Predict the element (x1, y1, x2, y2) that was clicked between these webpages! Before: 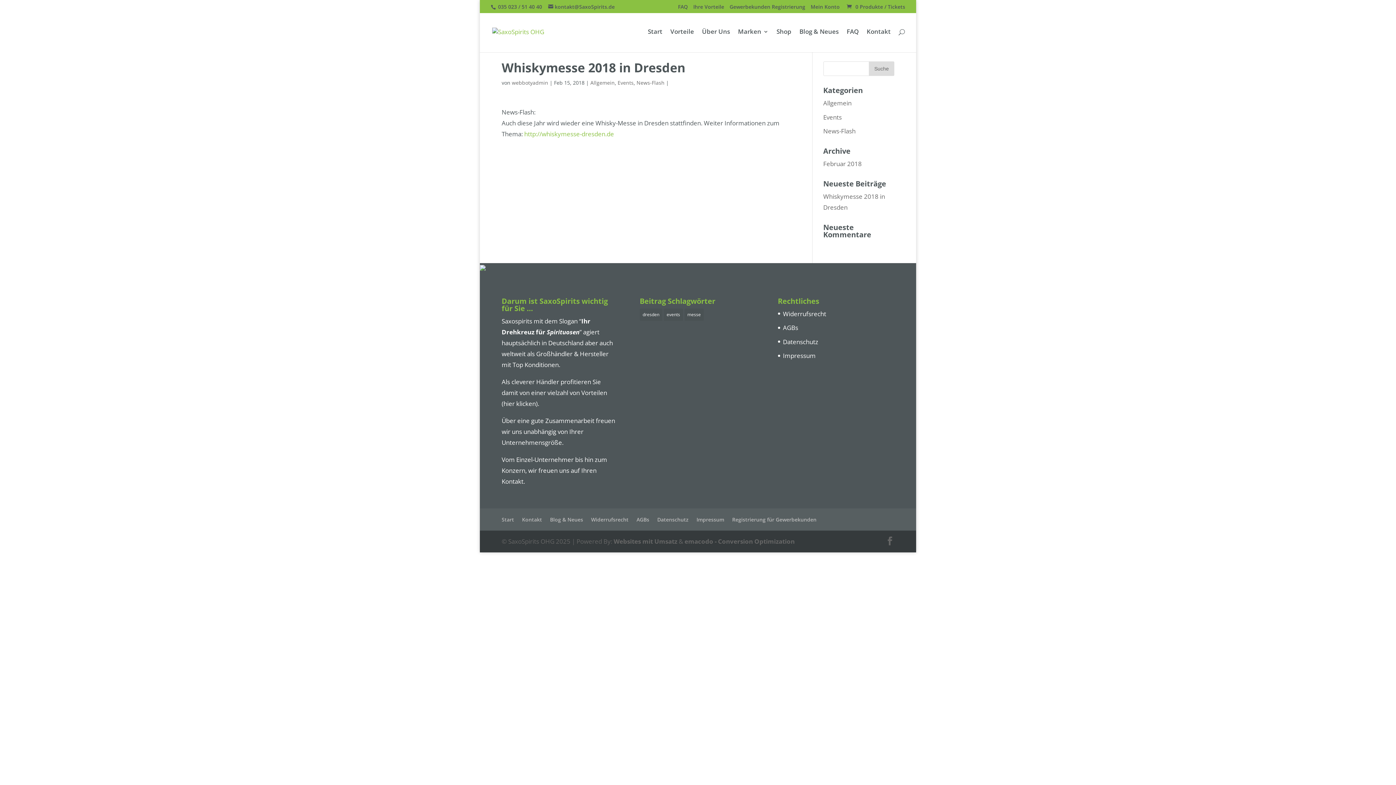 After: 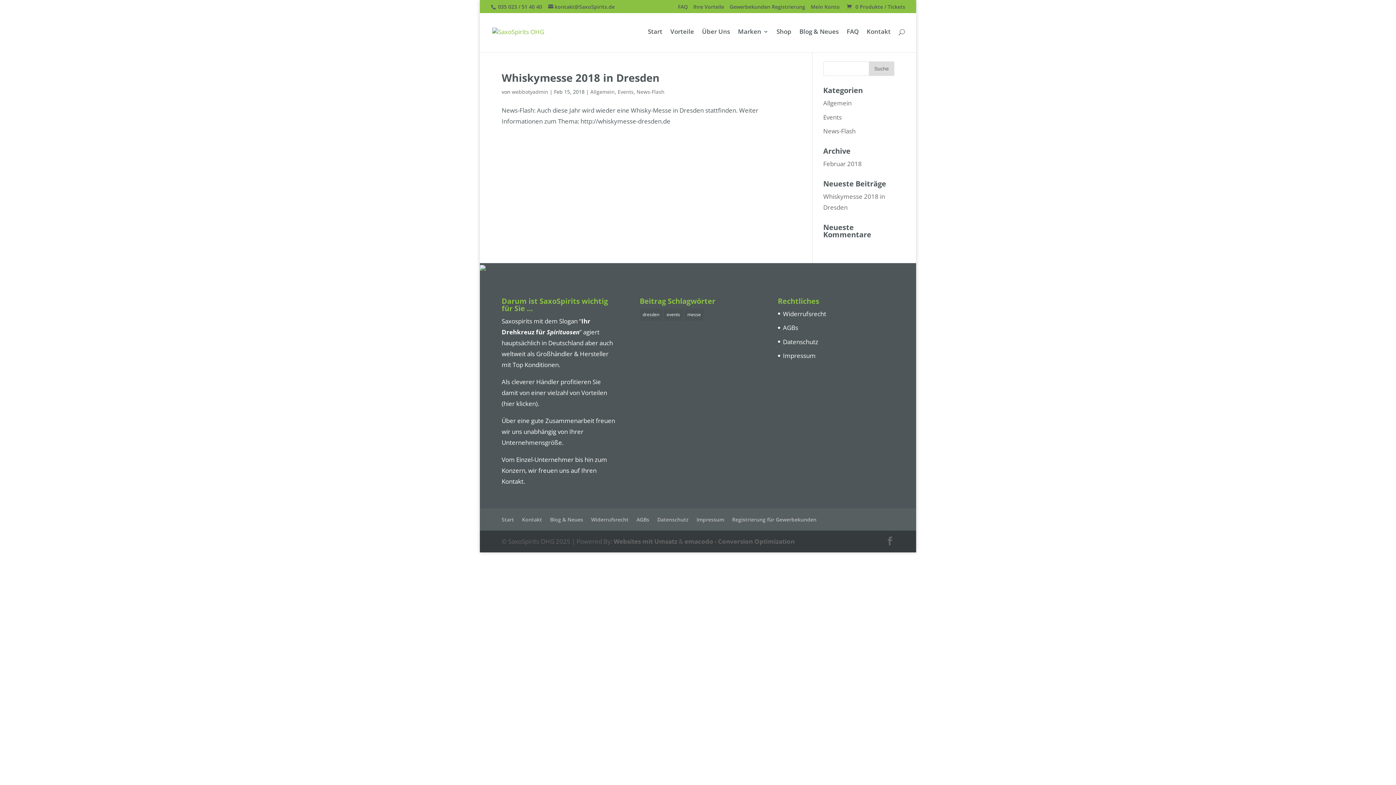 Action: label: webbotyadmin bbox: (512, 79, 548, 86)